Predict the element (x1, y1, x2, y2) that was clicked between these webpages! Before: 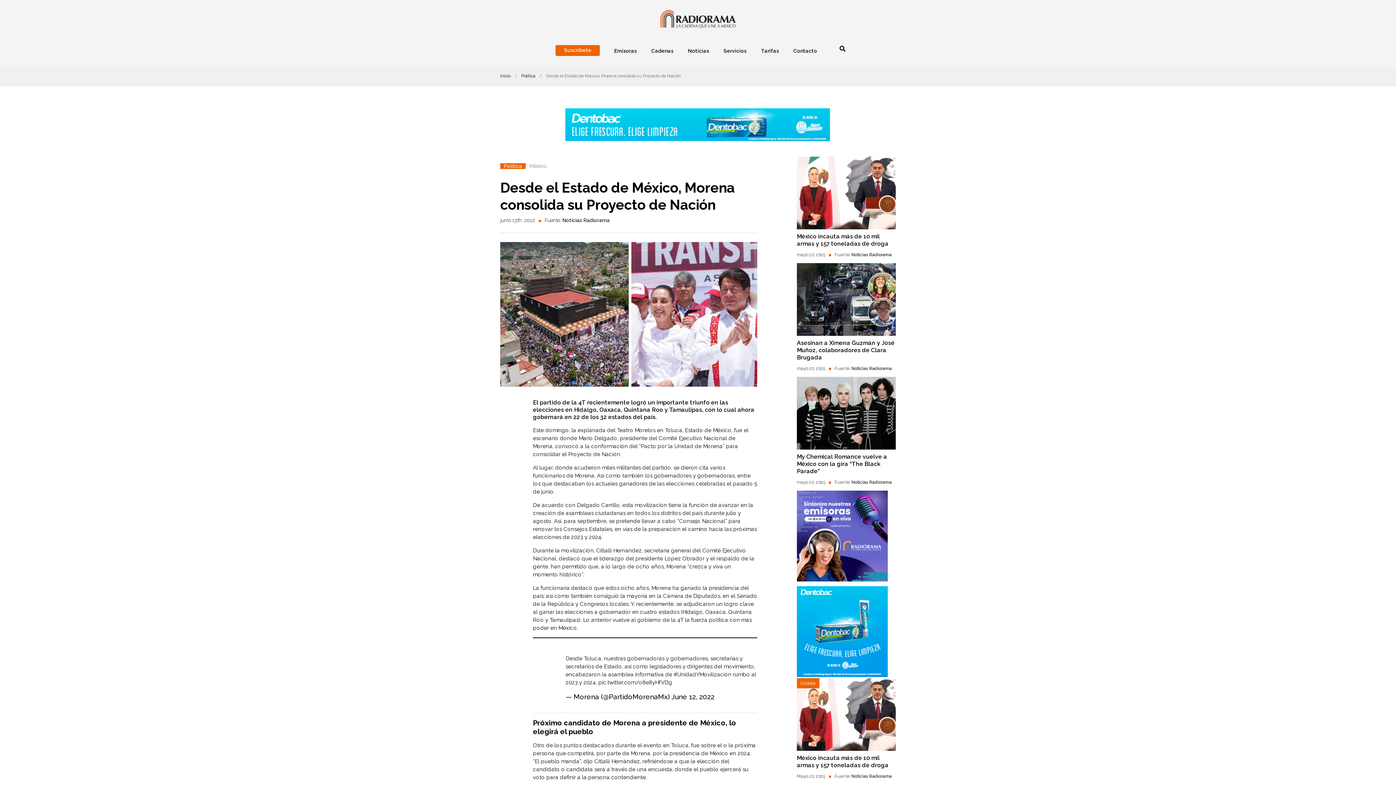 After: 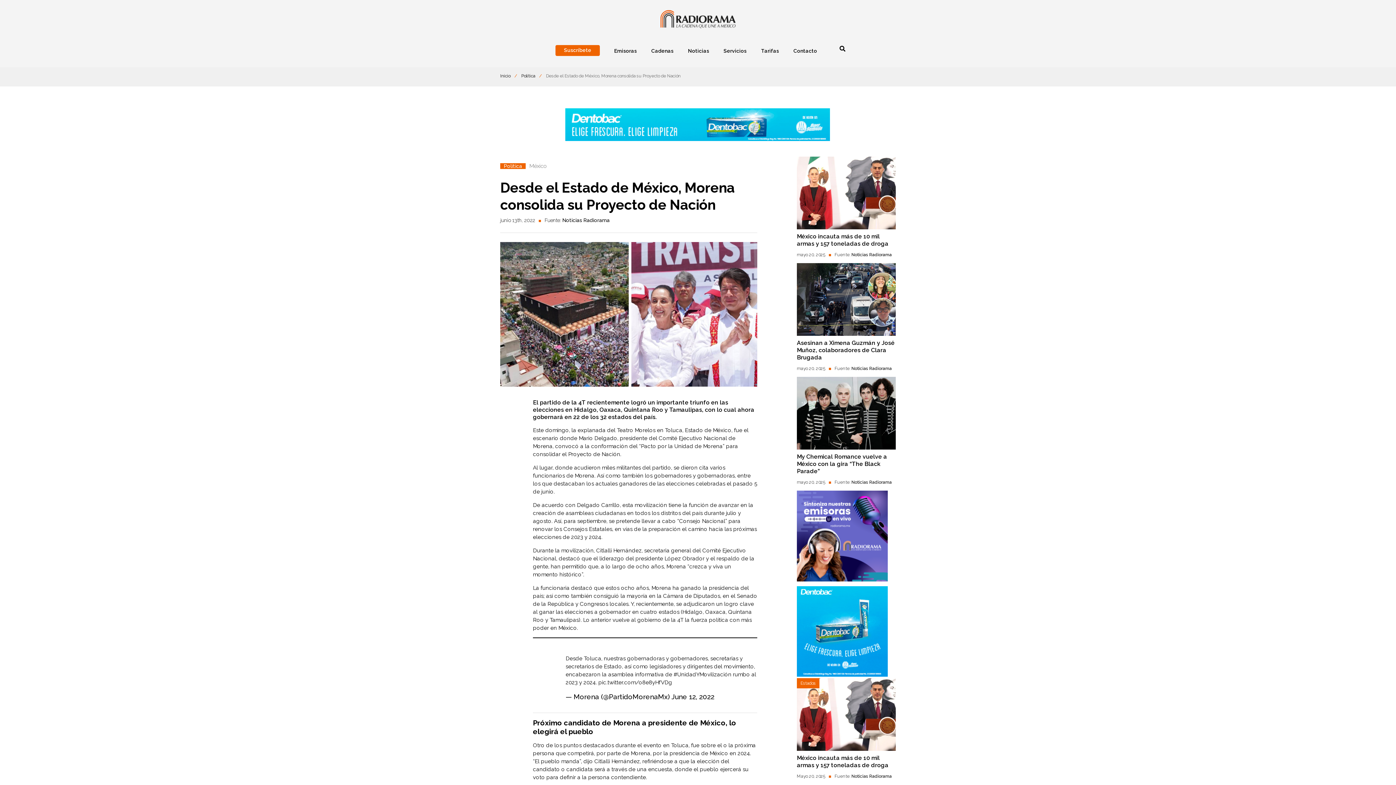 Action: bbox: (797, 672, 887, 678)